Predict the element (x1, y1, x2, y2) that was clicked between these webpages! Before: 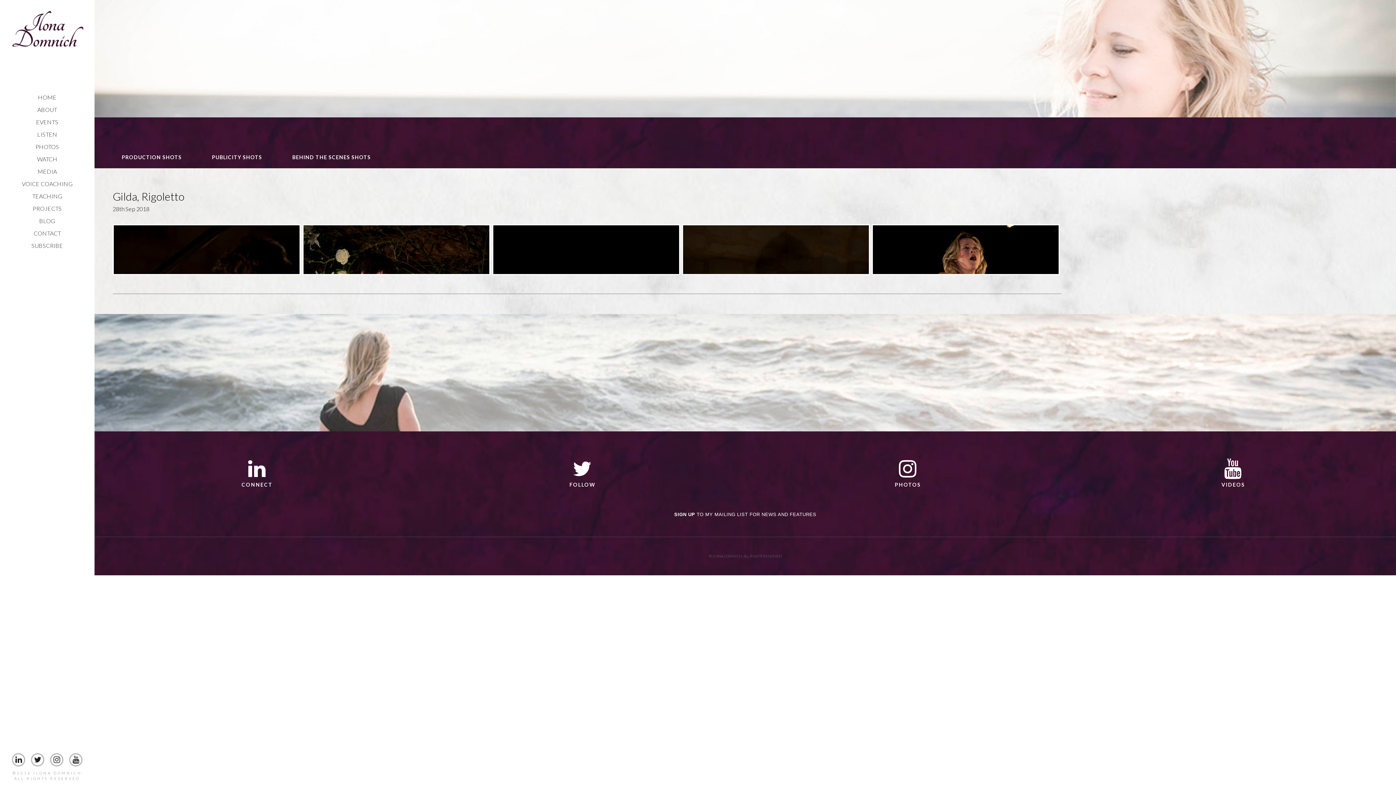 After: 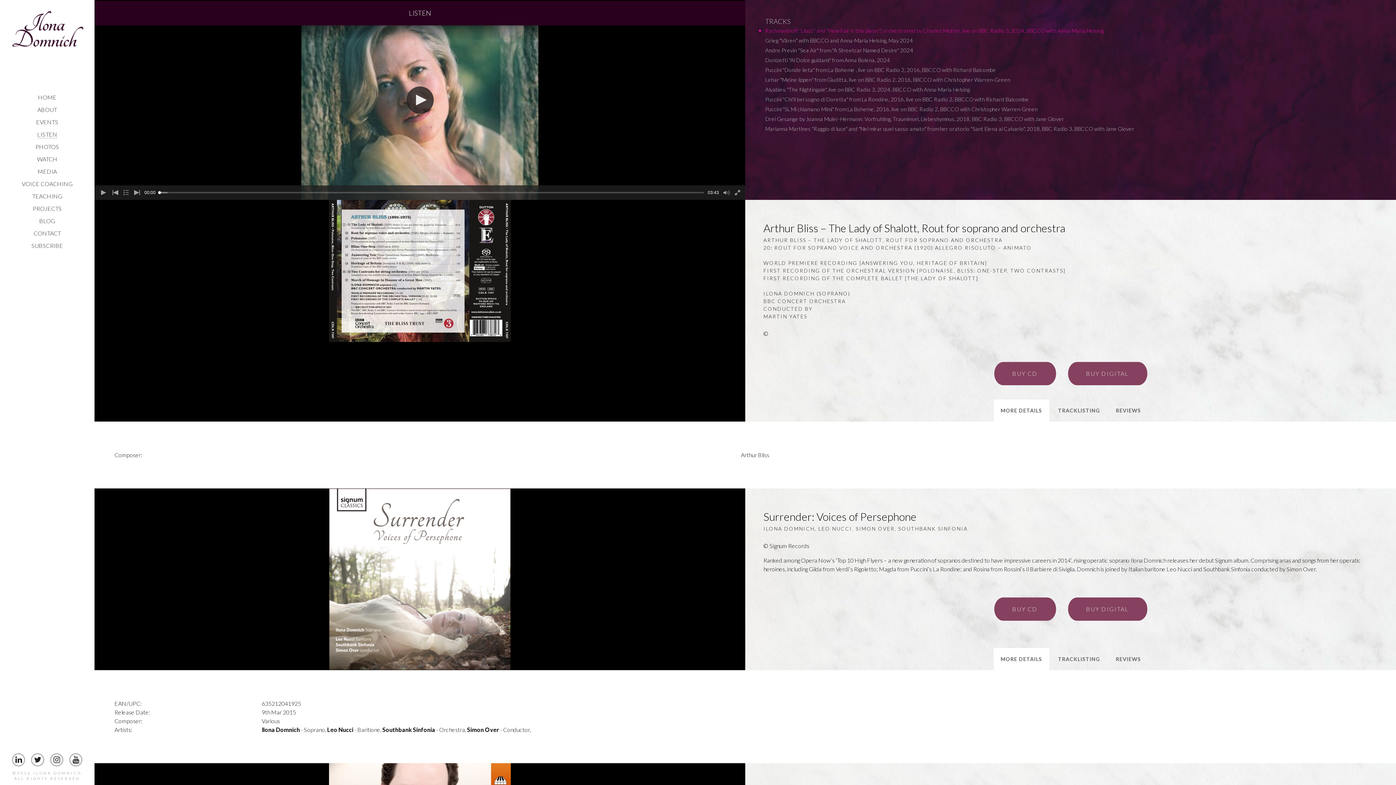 Action: bbox: (37, 130, 57, 137) label: LISTEN